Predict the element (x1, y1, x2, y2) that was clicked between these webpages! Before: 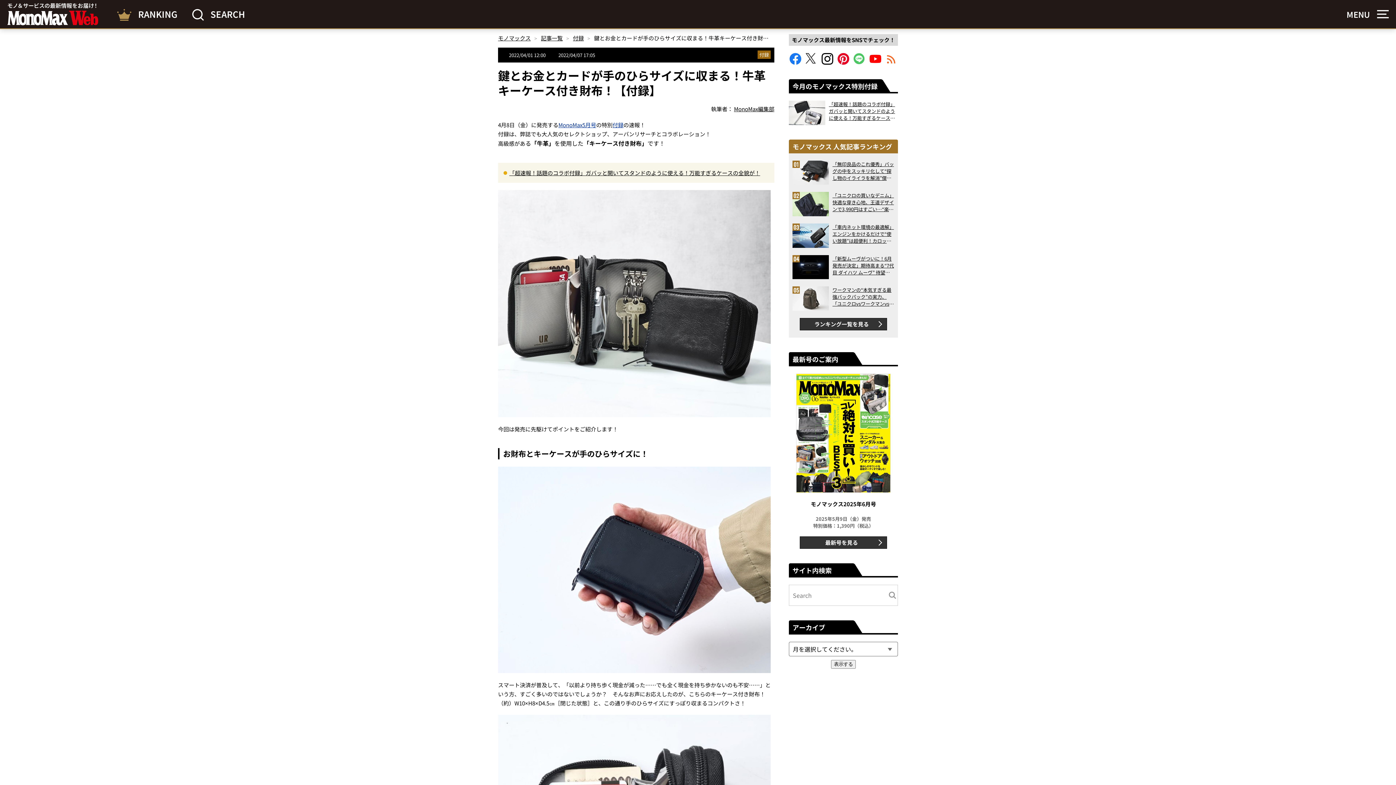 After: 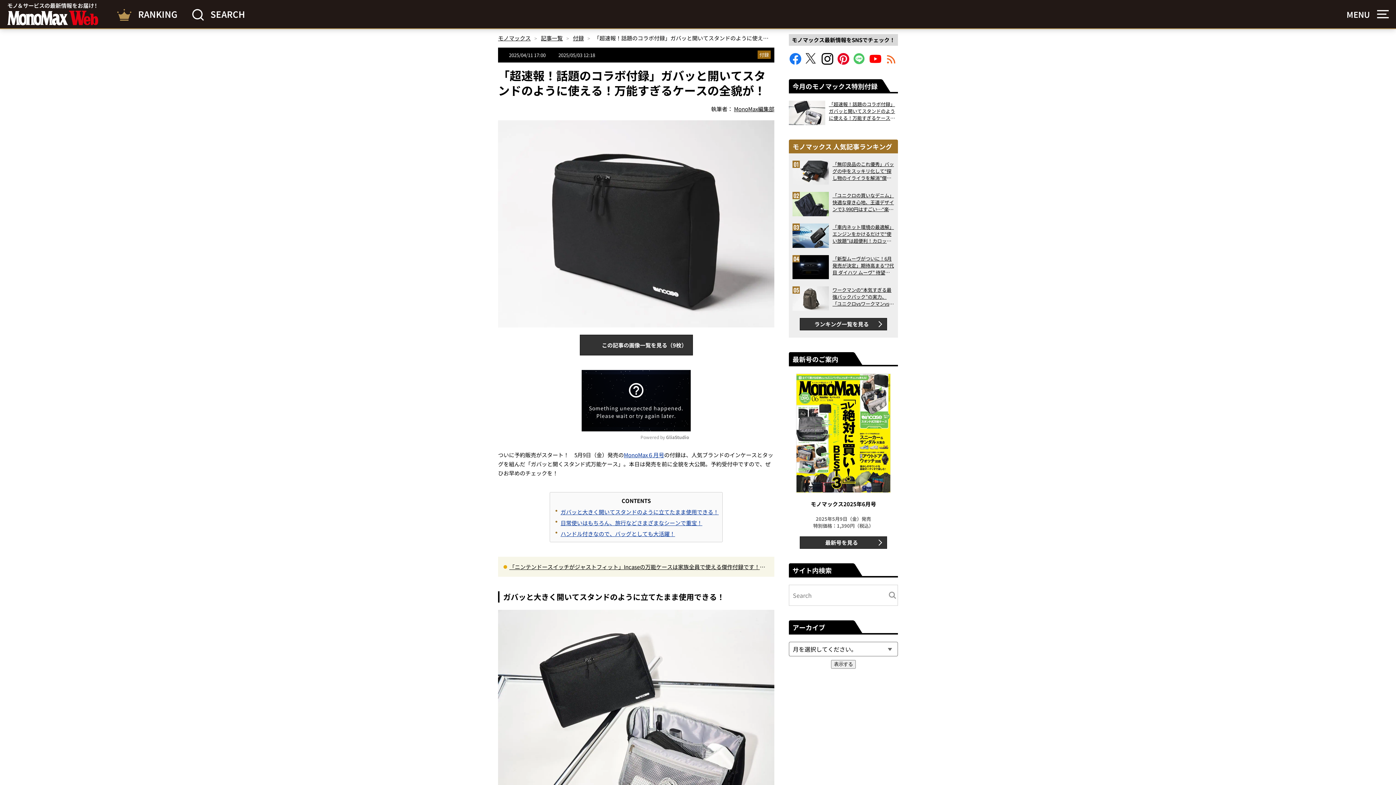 Action: bbox: (789, 100, 825, 124)